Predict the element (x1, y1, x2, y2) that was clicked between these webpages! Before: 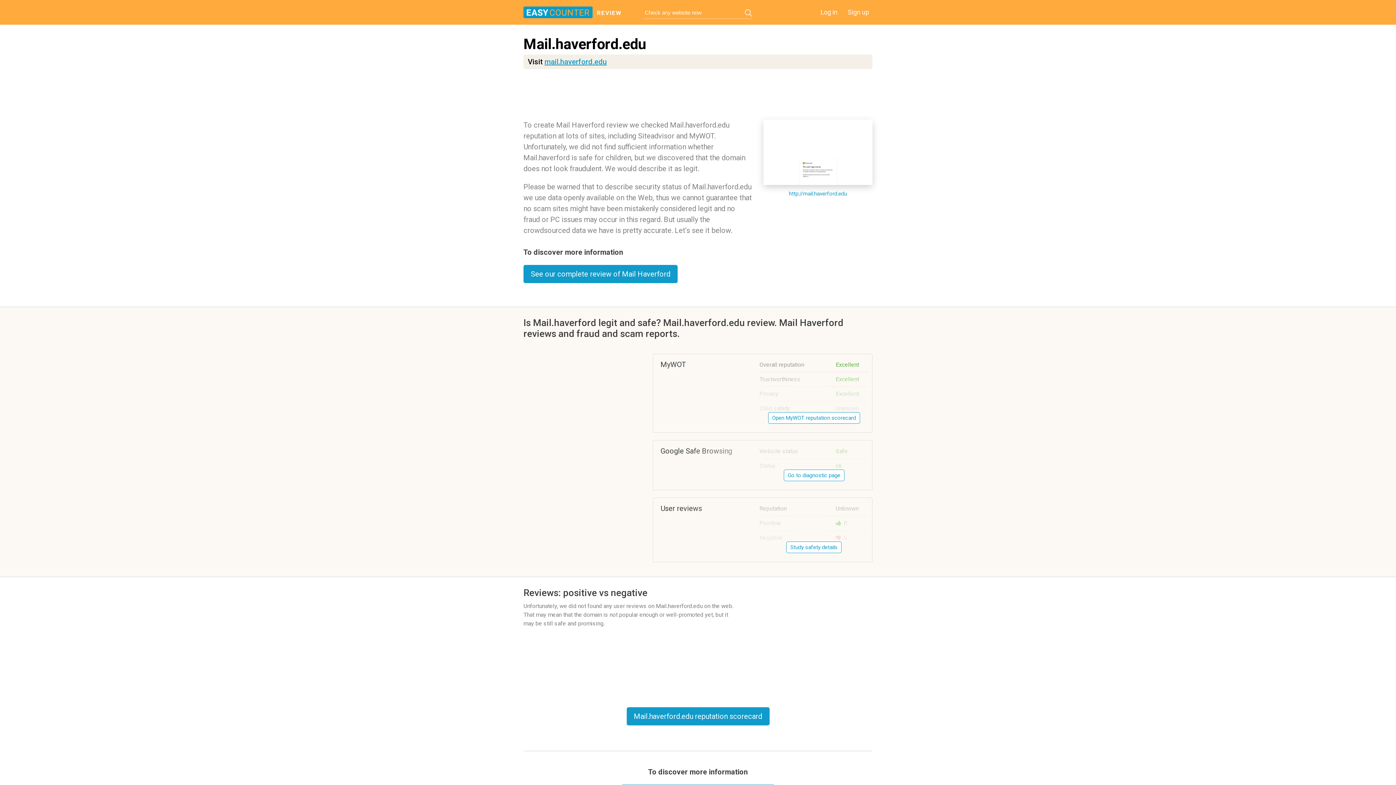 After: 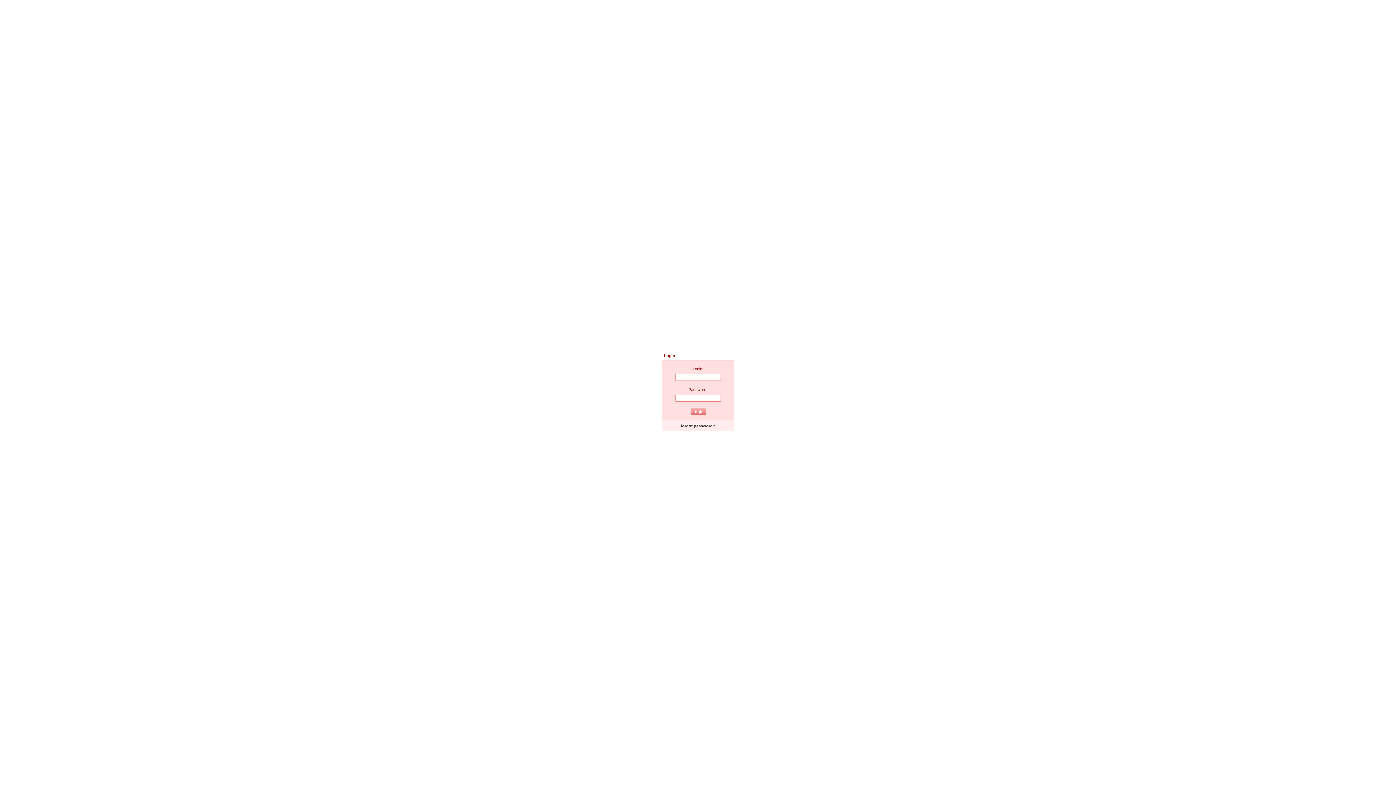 Action: label: Log in bbox: (817, 6, 841, 17)